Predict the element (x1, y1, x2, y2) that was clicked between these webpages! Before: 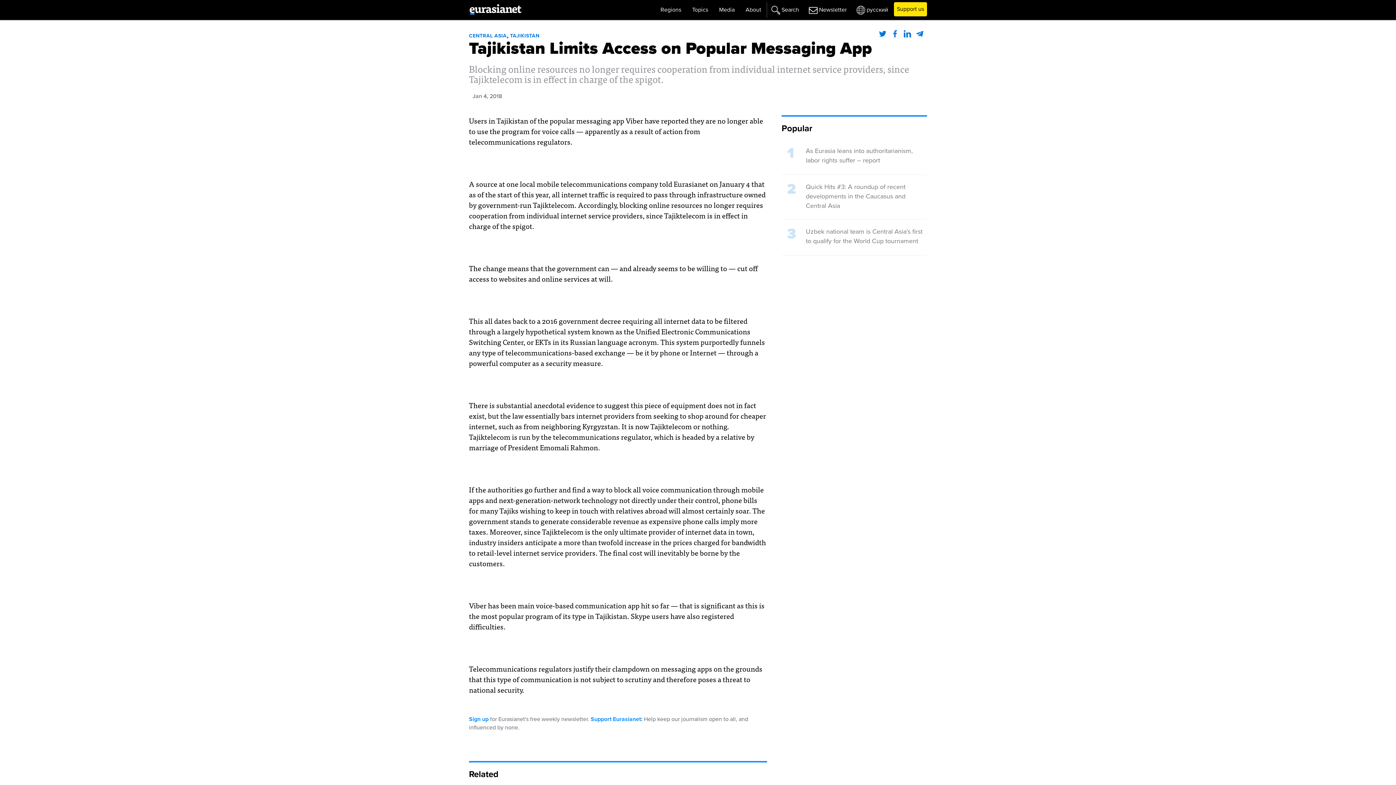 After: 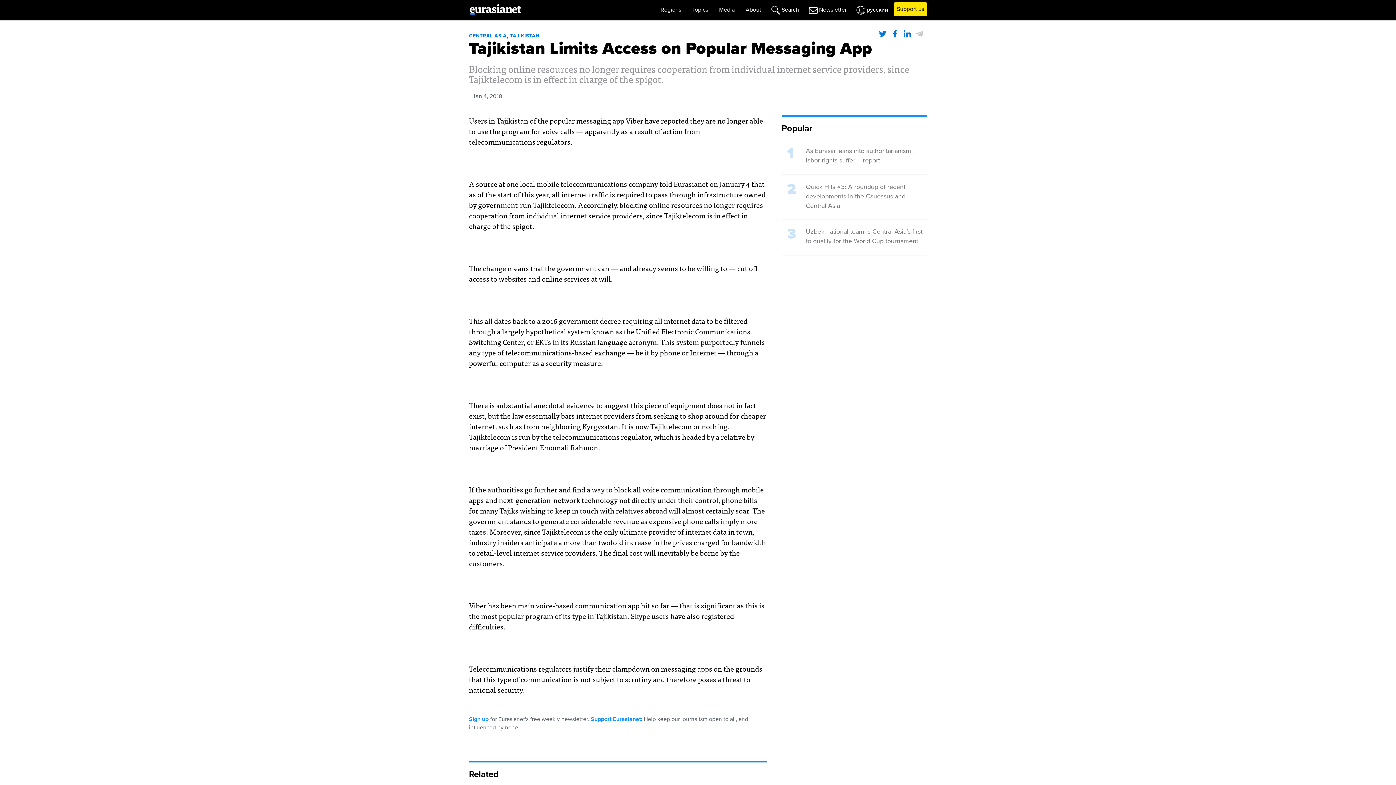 Action: bbox: (916, 28, 927, 40)